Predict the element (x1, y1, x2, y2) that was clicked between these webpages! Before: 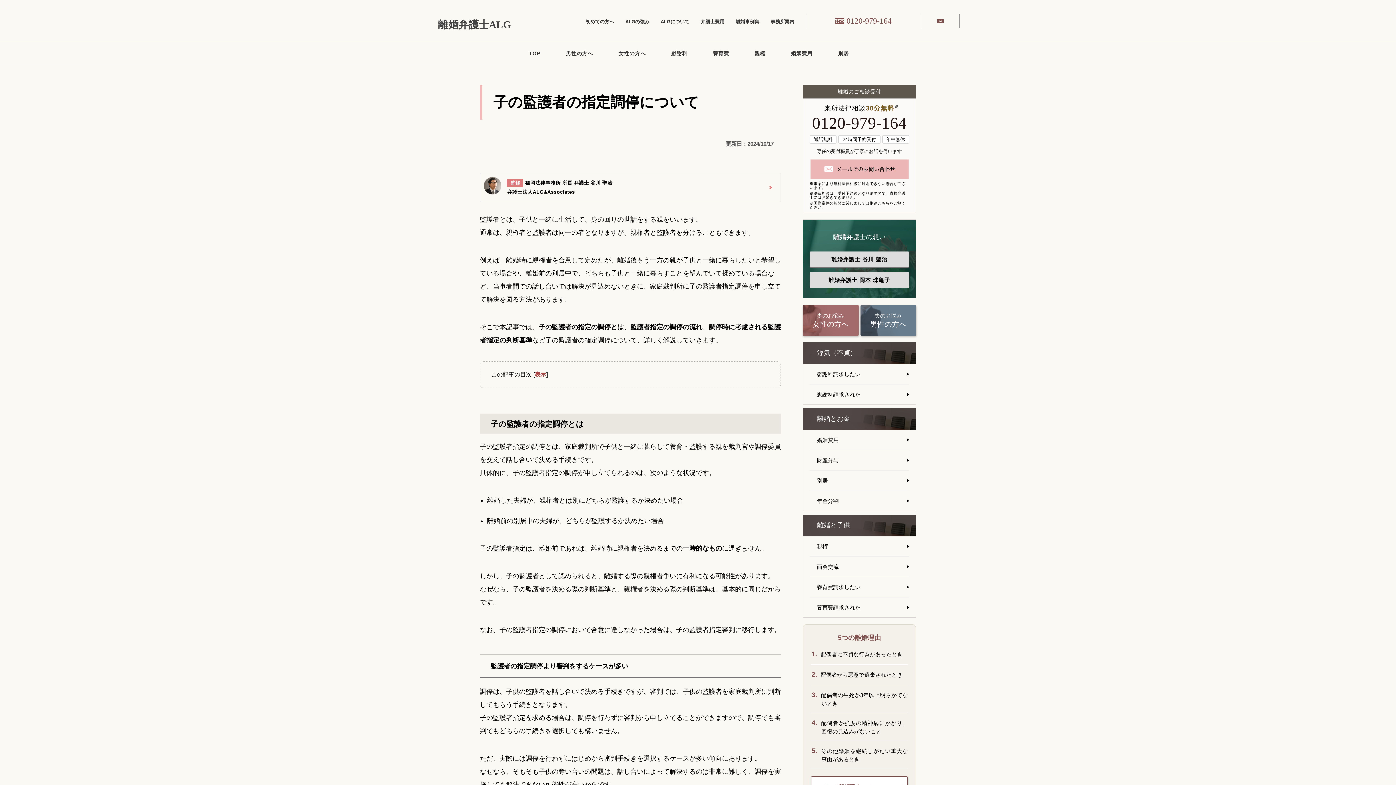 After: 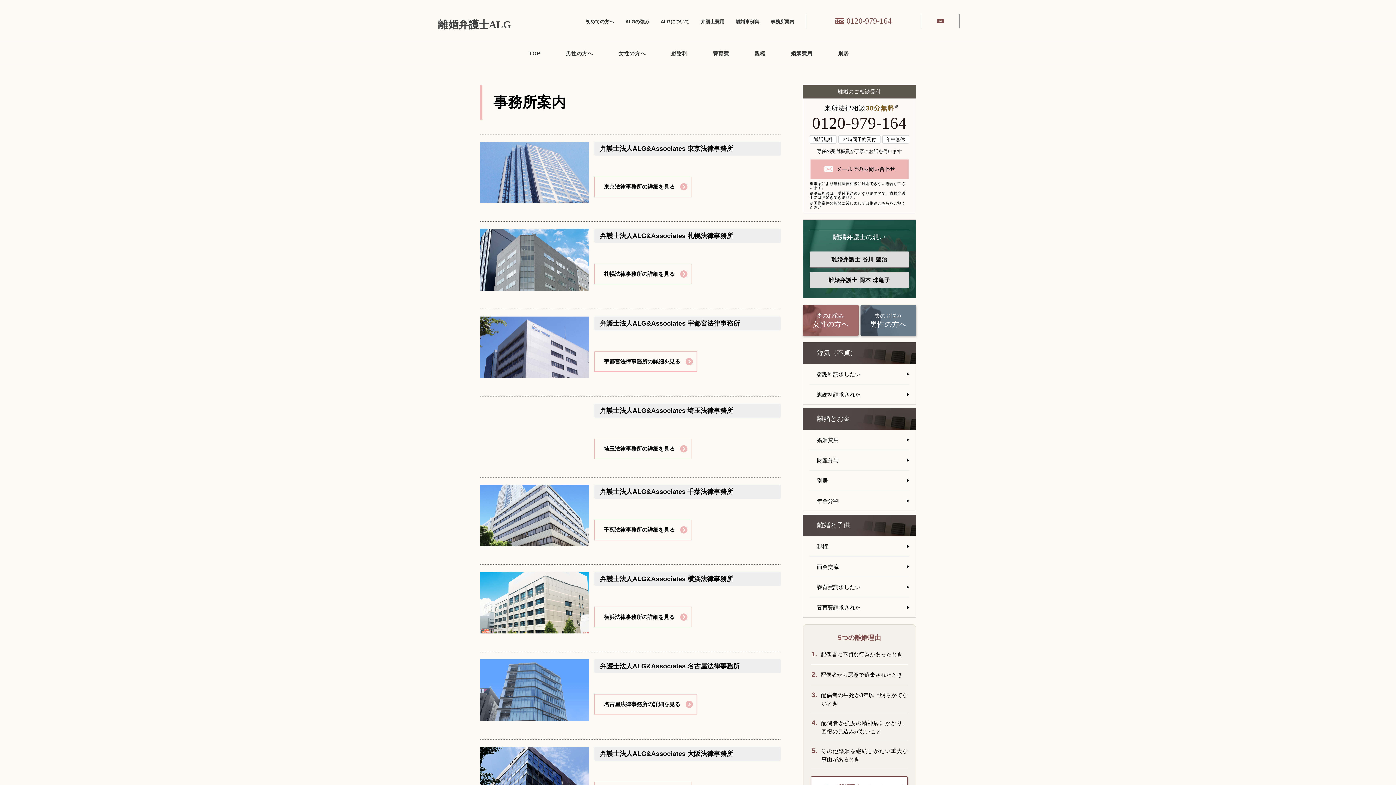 Action: bbox: (770, 18, 794, 24) label: 事務所案内